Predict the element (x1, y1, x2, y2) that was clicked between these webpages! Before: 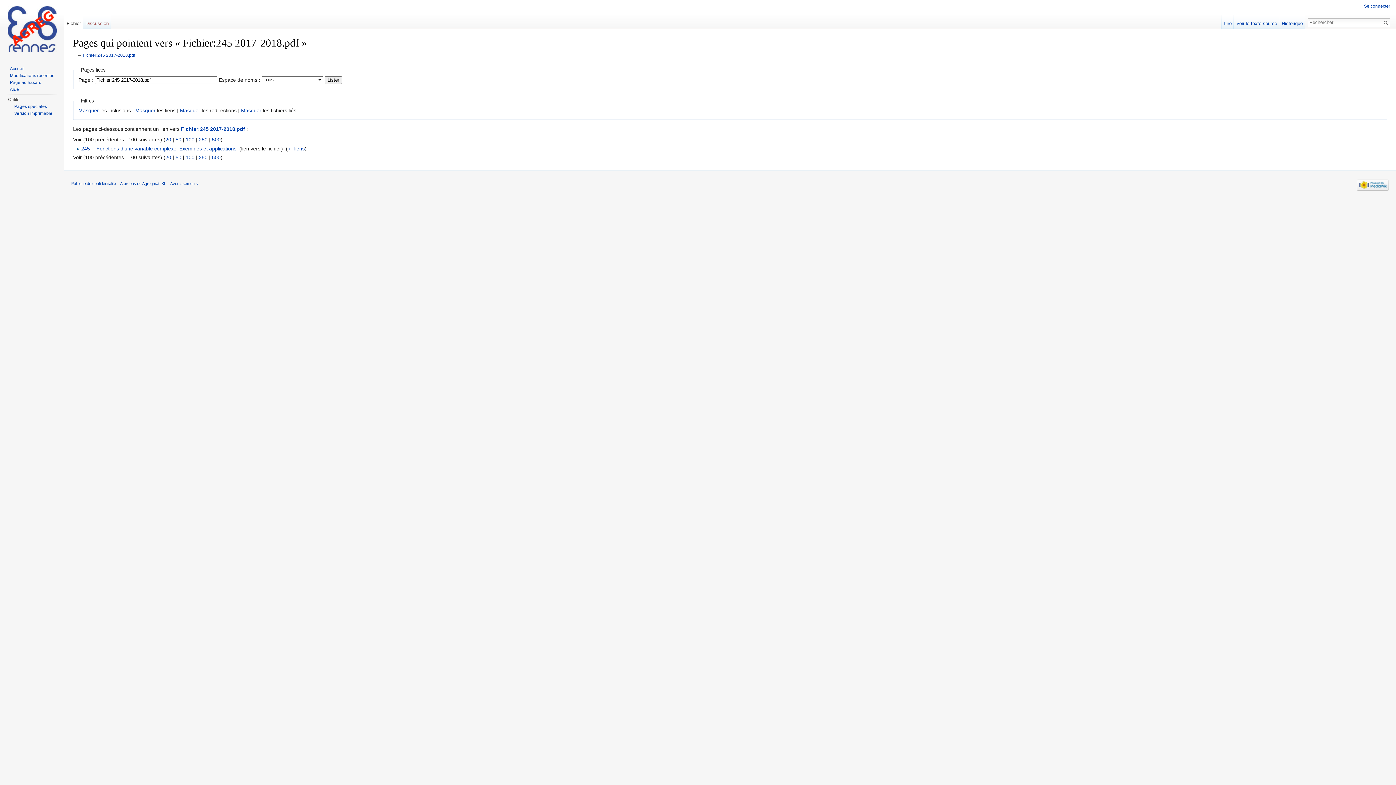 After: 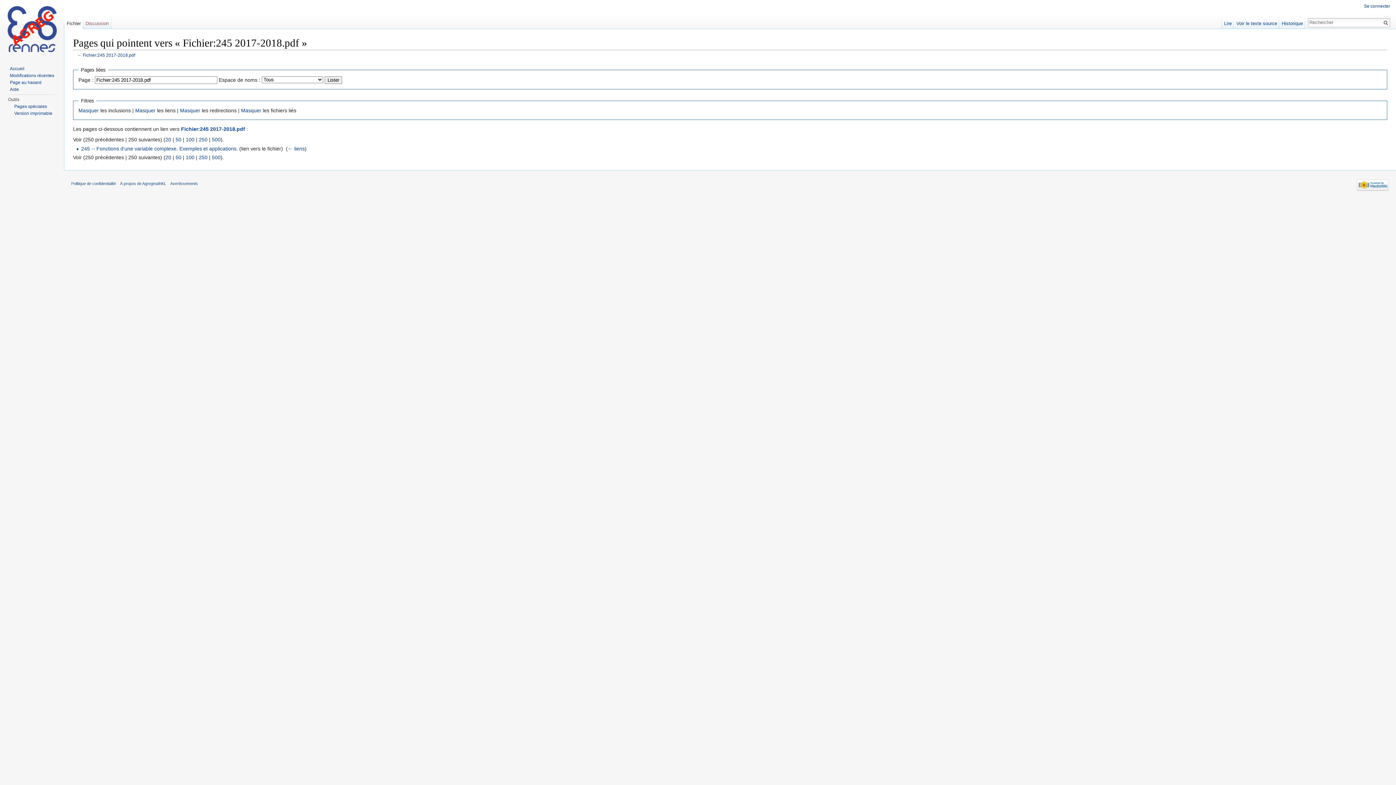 Action: label: 250 bbox: (198, 136, 207, 142)